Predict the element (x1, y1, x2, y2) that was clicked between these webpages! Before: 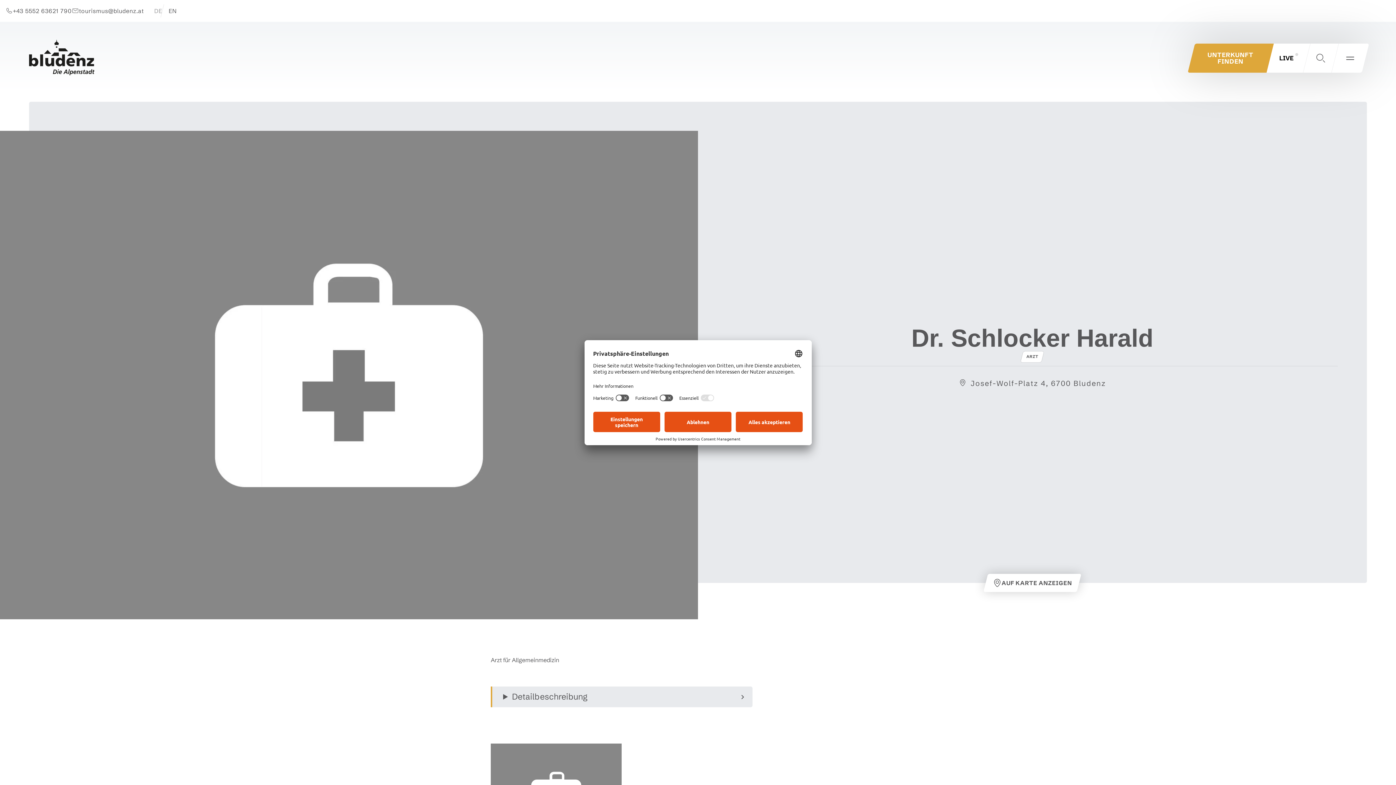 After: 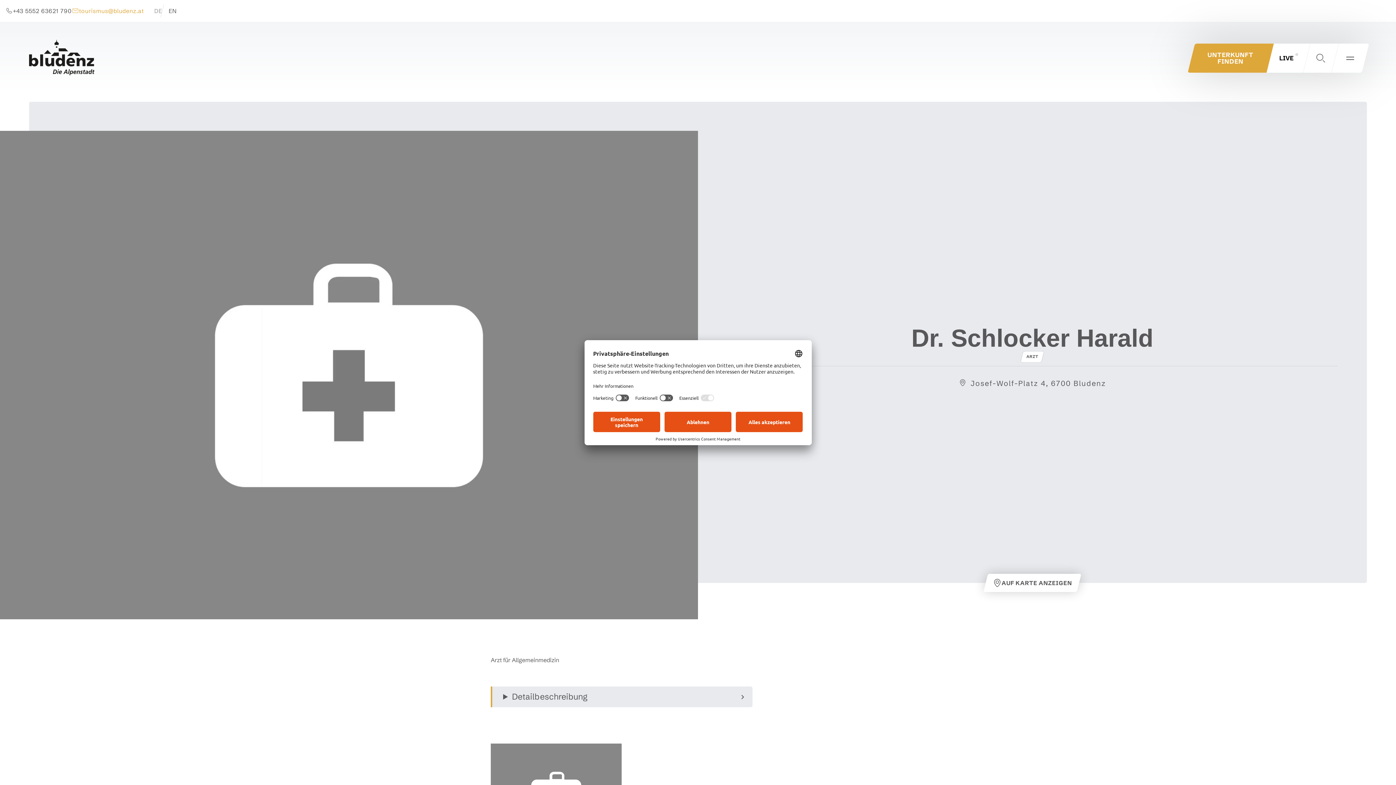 Action: bbox: (71, 6, 143, 15) label: tourismus@bludenz.at